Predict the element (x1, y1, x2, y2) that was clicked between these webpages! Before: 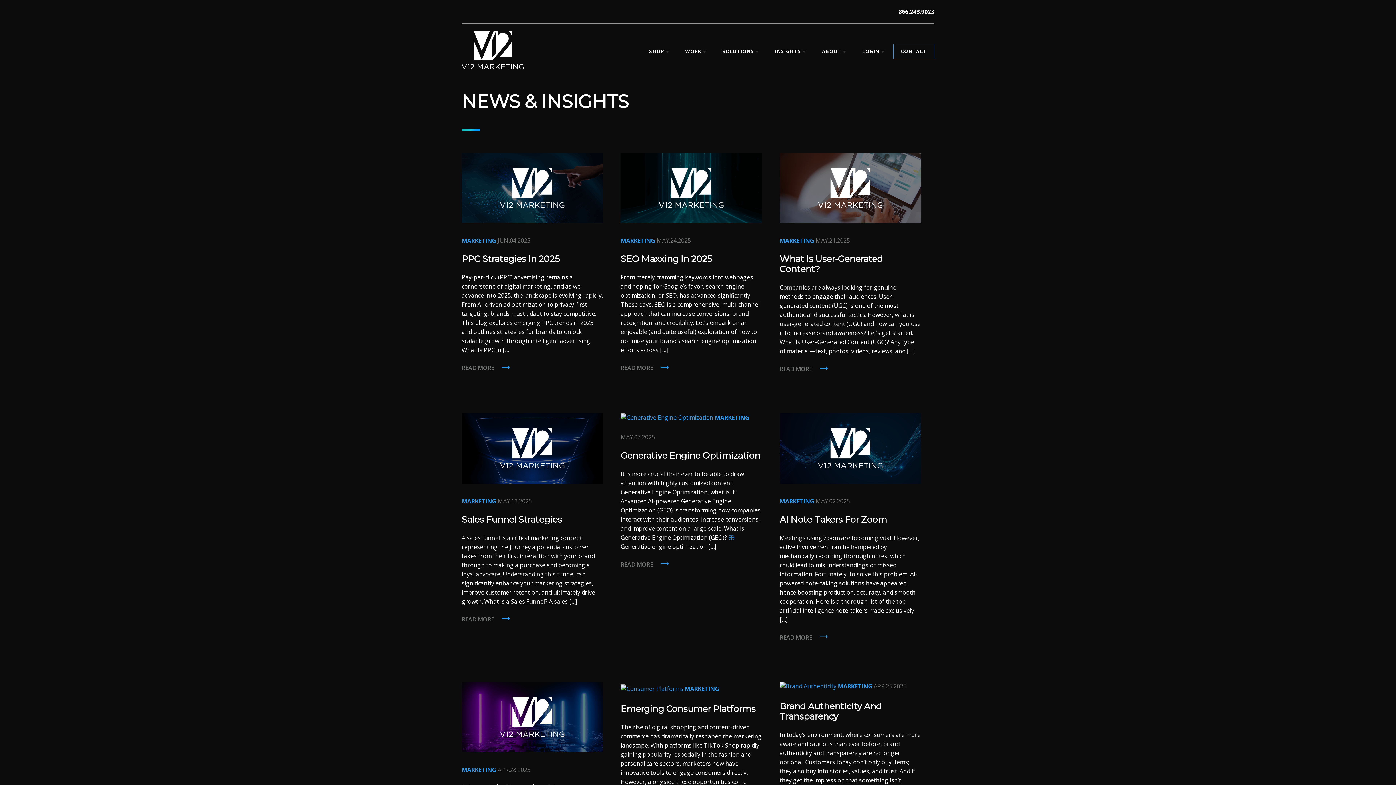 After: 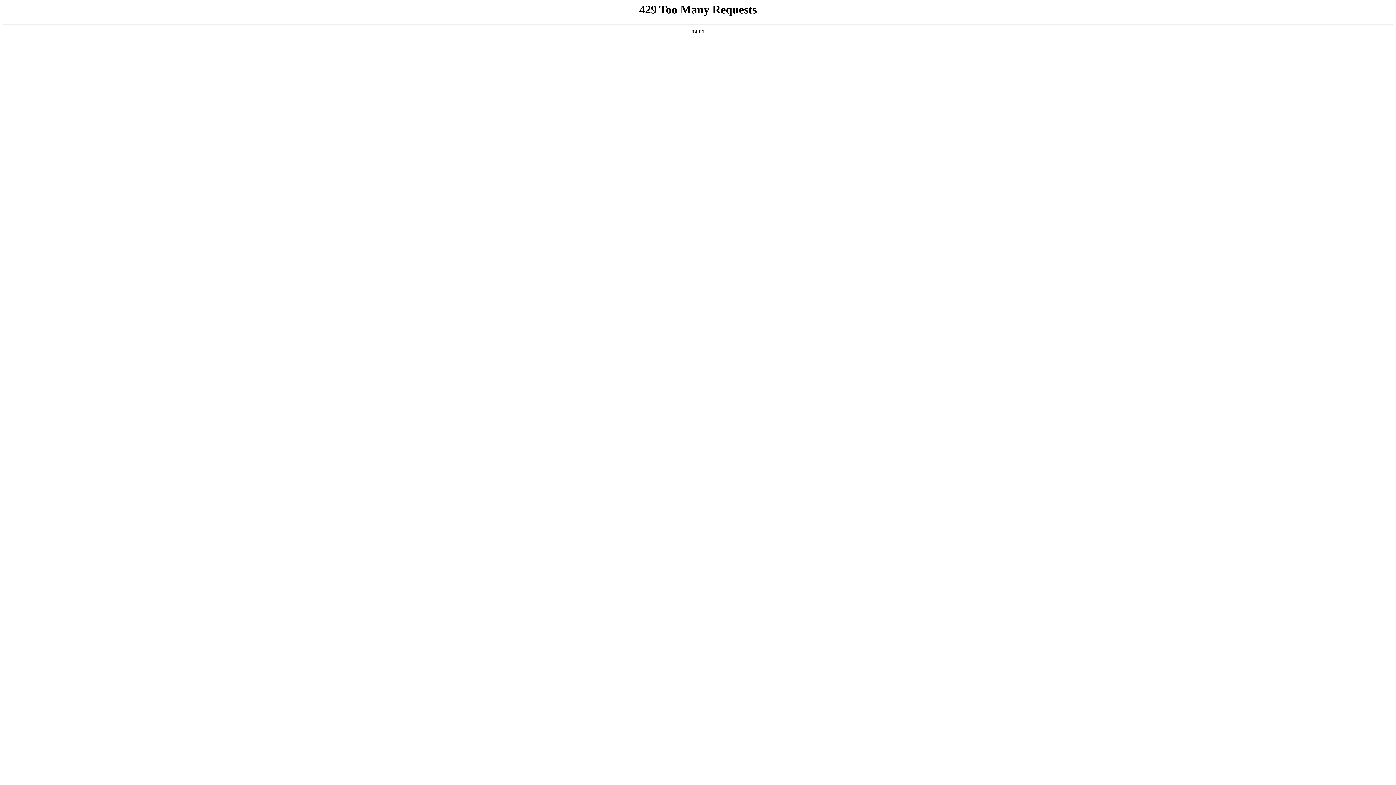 Action: label: INSIGHTS bbox: (768, 44, 813, 58)